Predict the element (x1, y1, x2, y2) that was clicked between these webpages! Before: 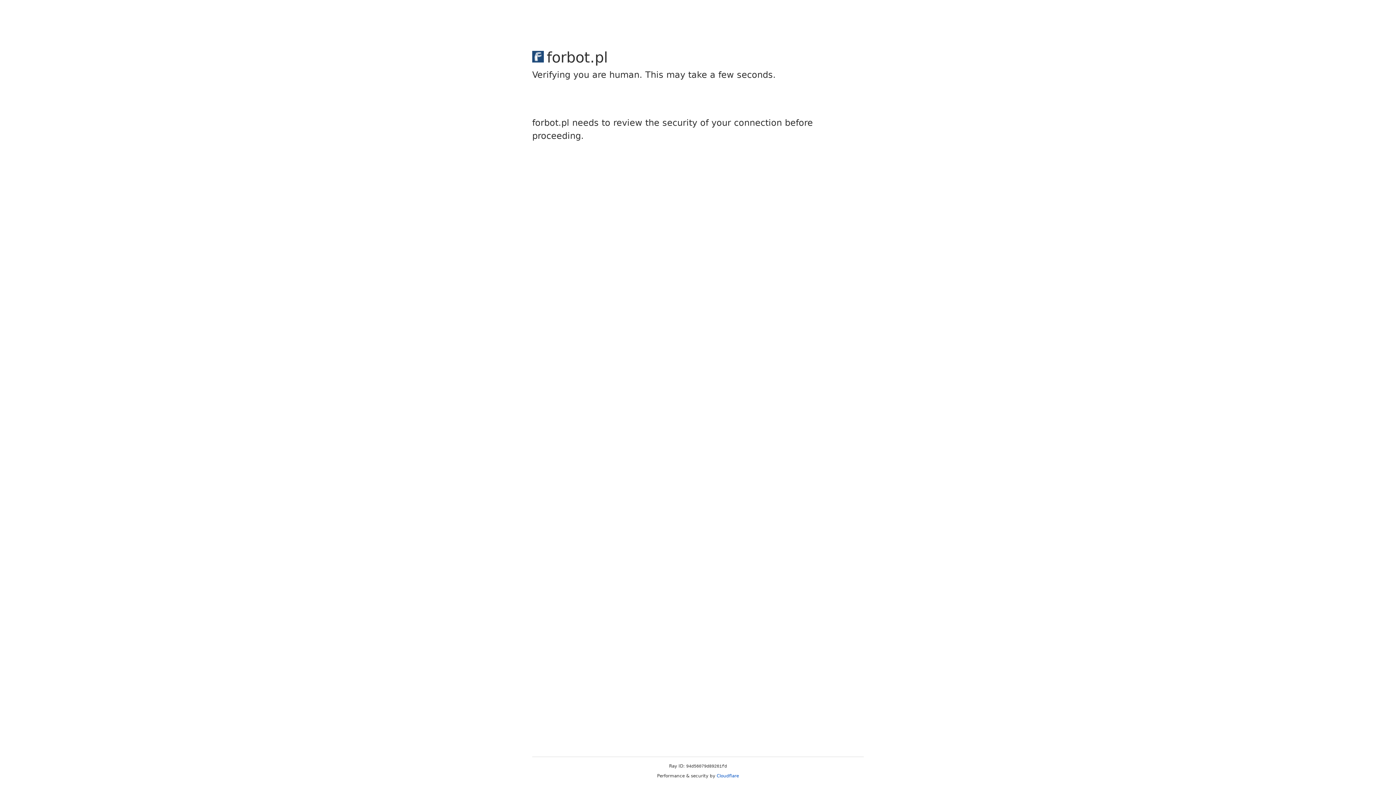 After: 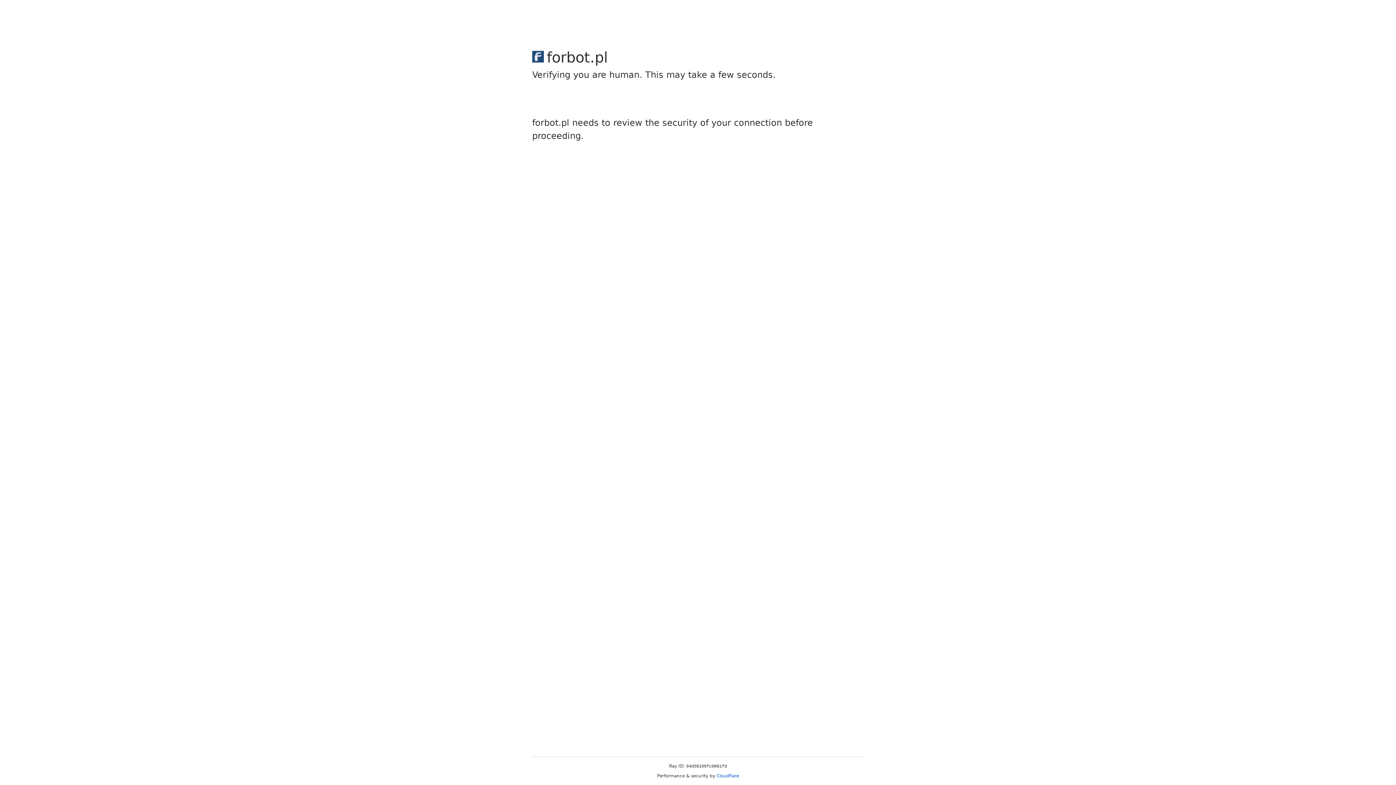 Action: bbox: (716, 773, 739, 778) label: Cloudflare